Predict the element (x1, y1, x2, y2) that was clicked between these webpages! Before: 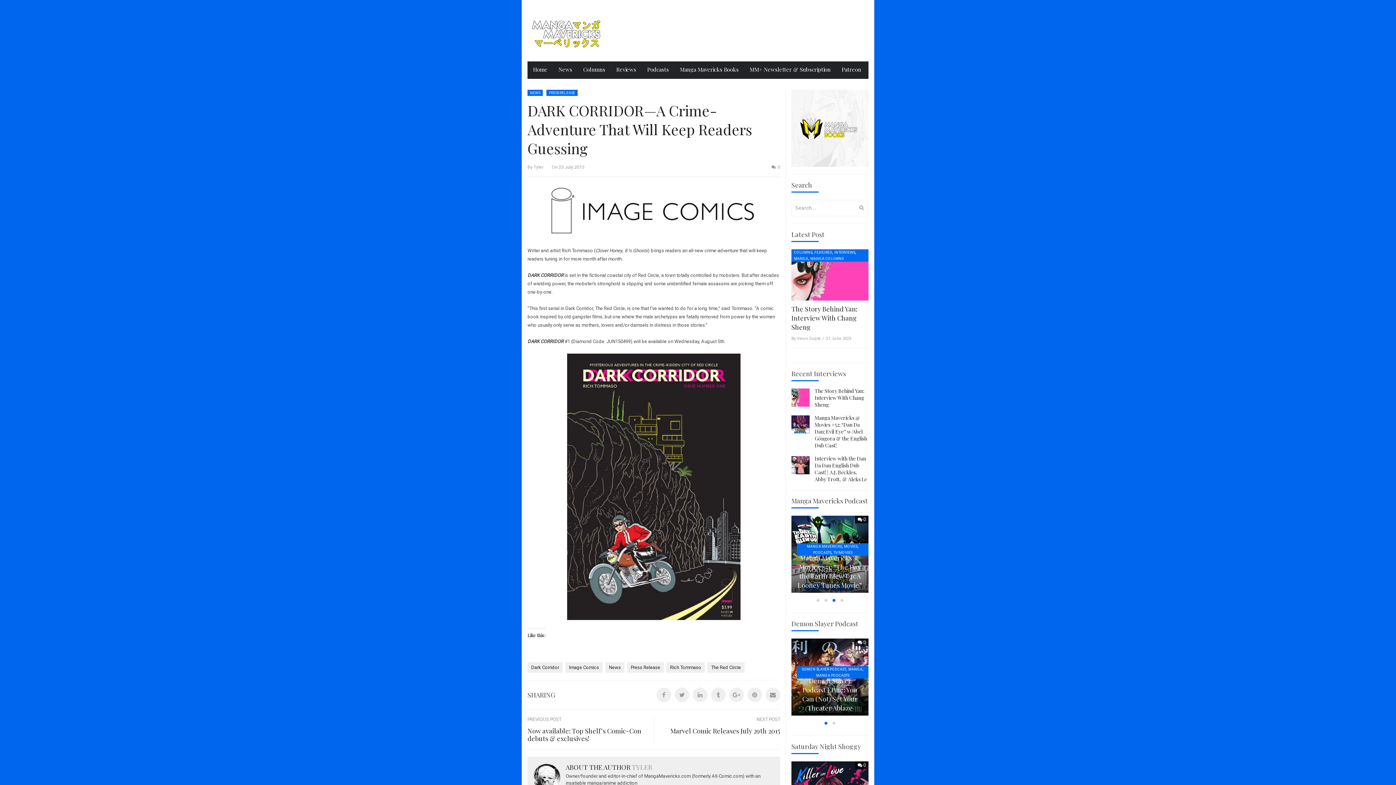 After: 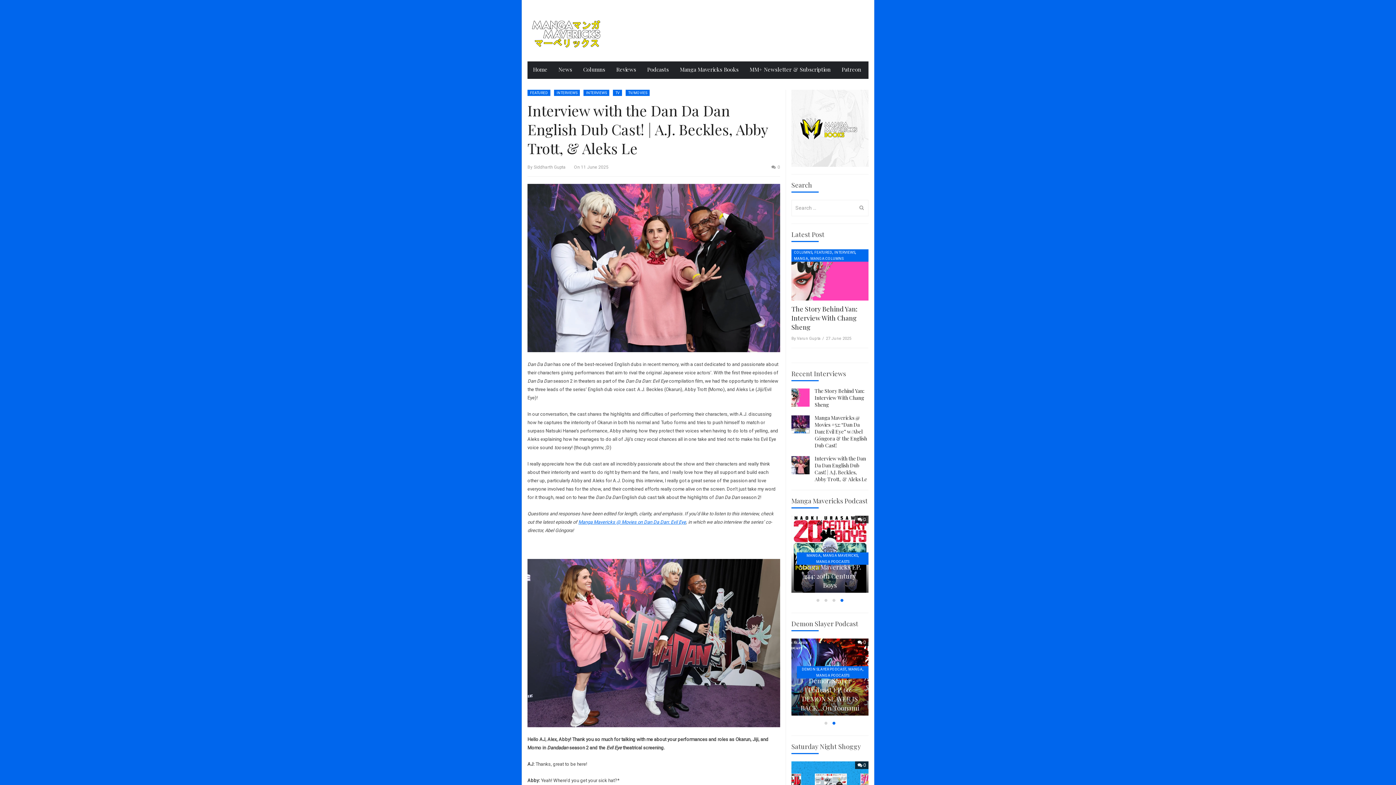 Action: bbox: (791, 456, 809, 474)